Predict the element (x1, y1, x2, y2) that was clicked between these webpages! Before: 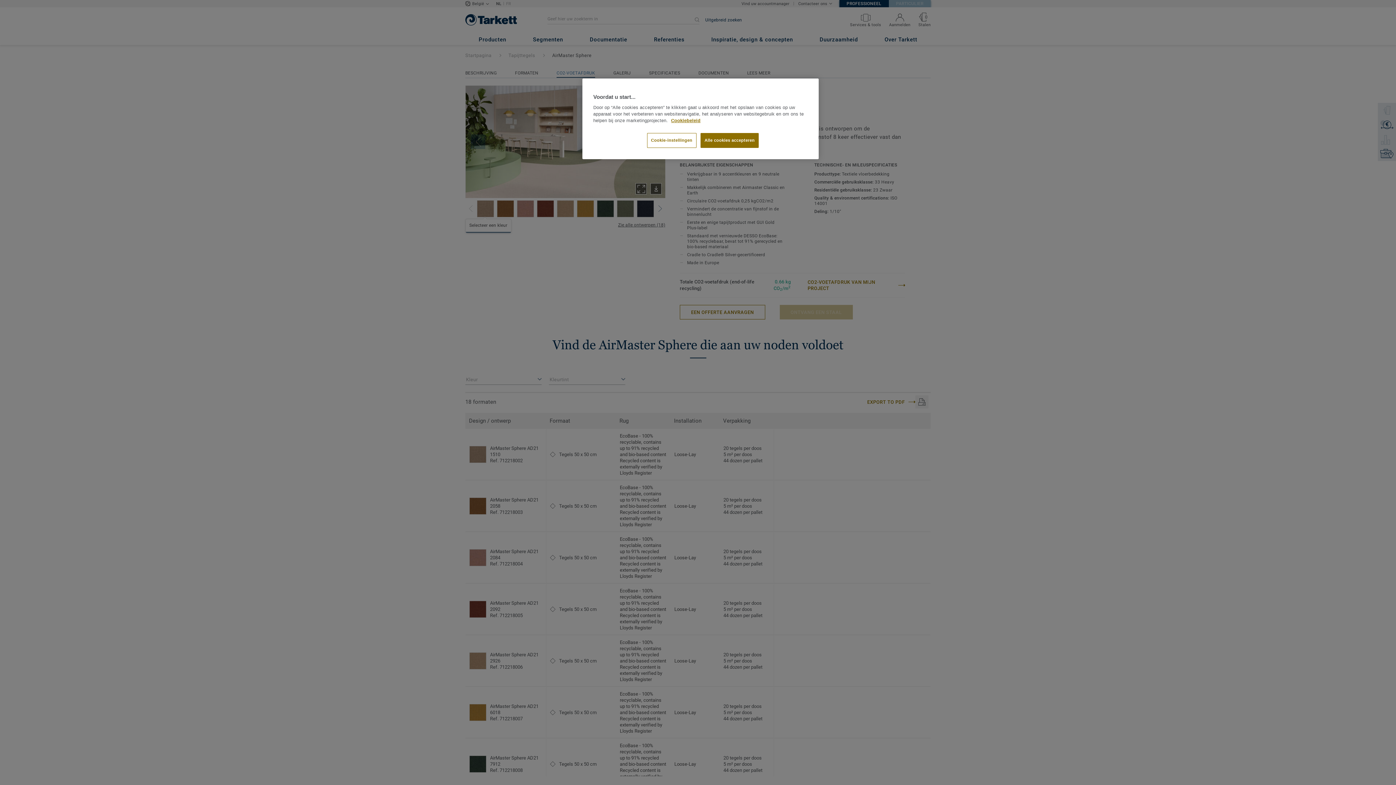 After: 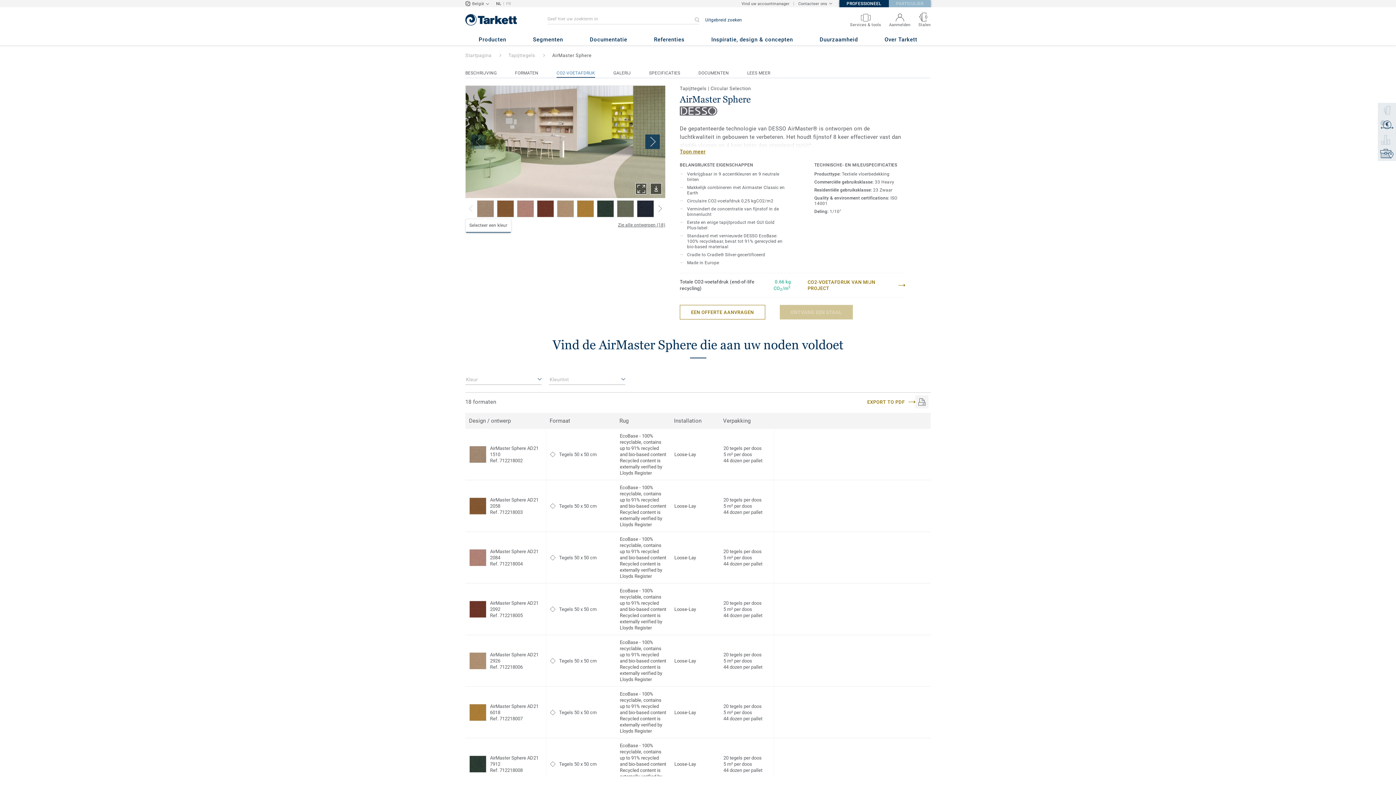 Action: bbox: (700, 133, 758, 148) label: Alle cookies accepteren